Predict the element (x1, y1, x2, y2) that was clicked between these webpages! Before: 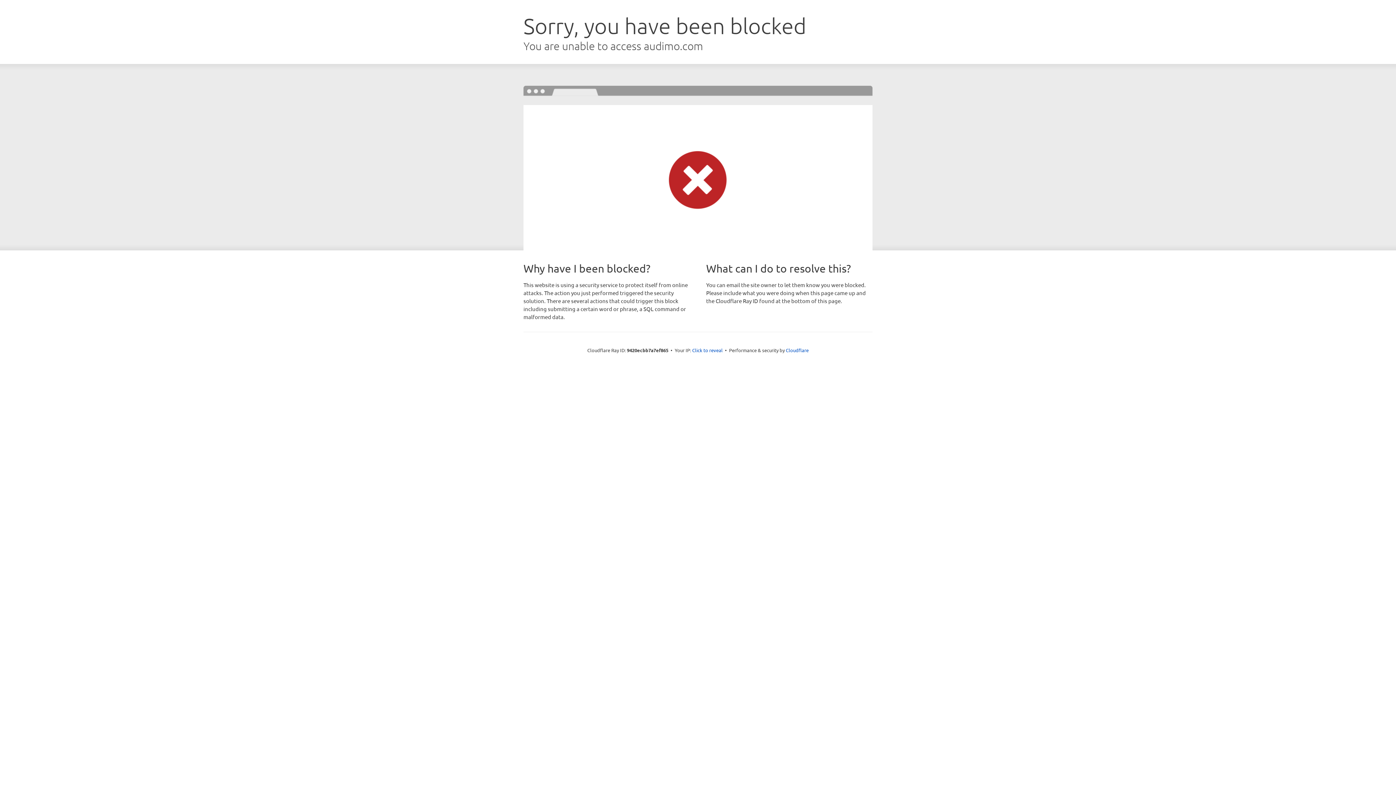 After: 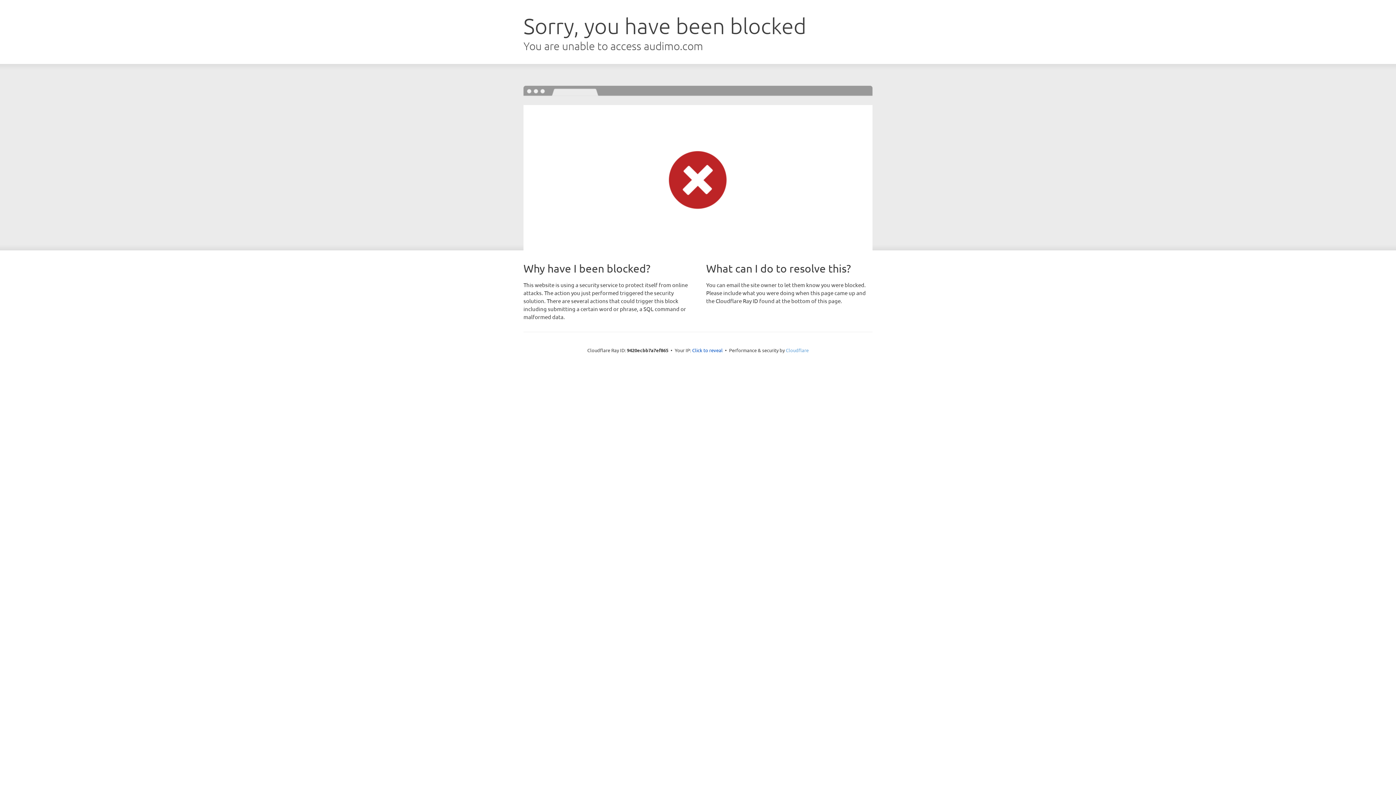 Action: label: Cloudflare bbox: (786, 347, 808, 353)